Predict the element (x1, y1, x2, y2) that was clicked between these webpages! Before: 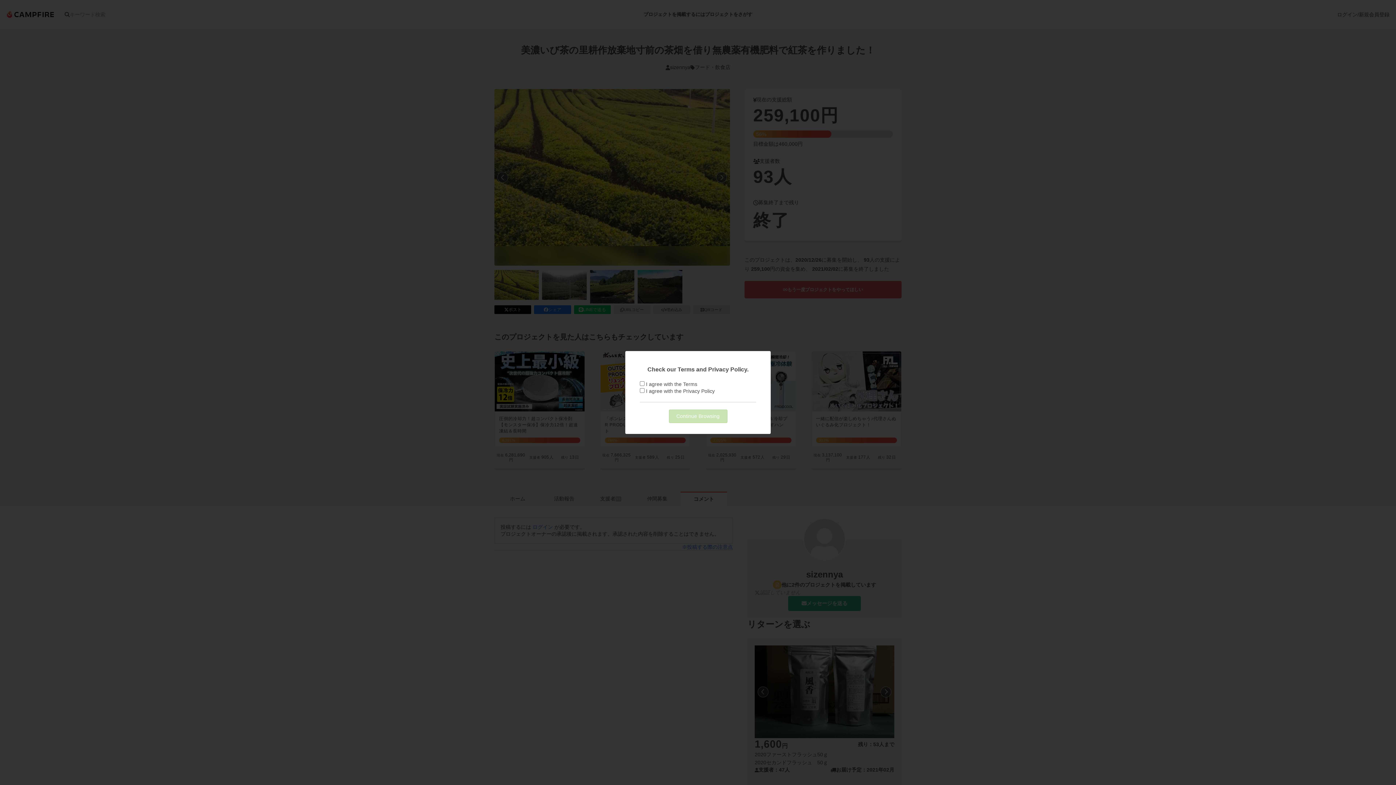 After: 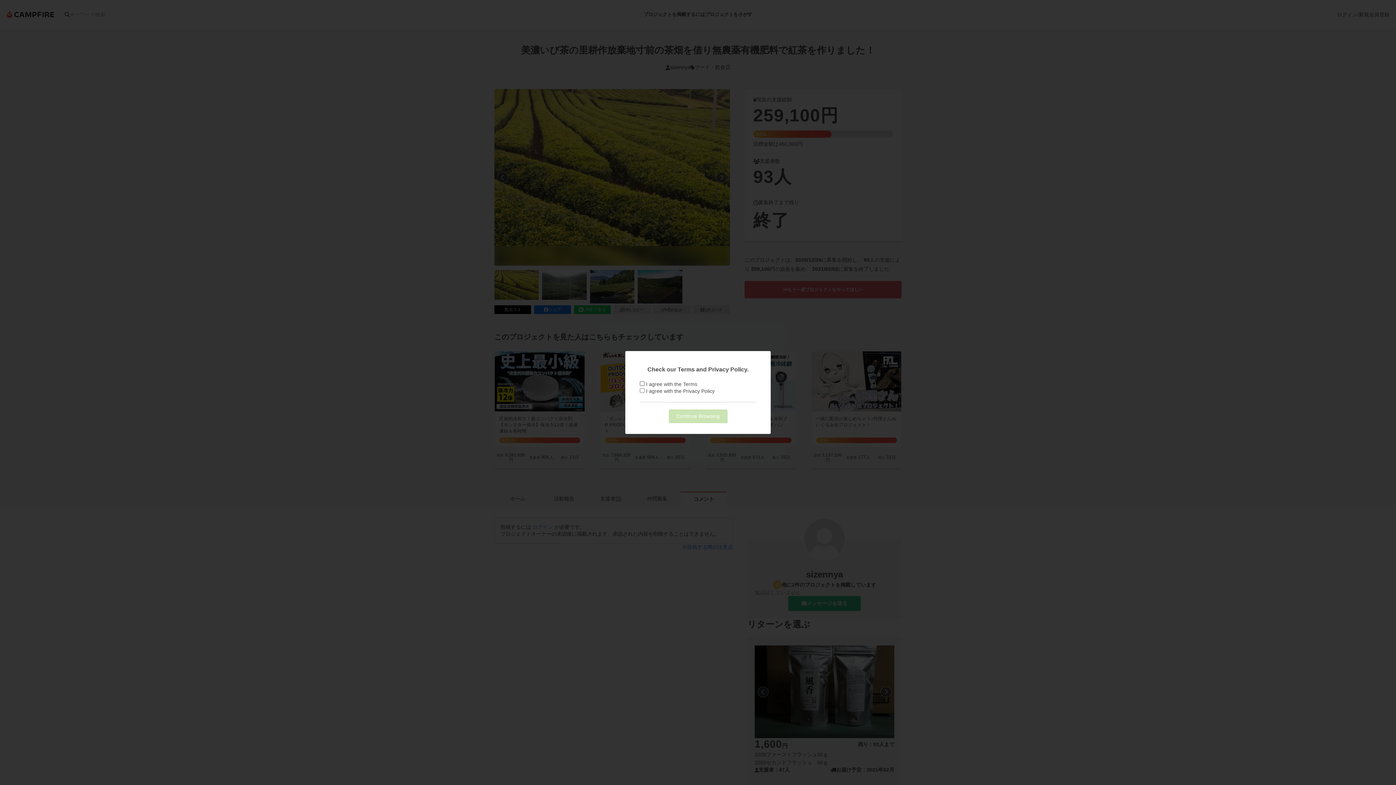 Action: bbox: (683, 381, 697, 387) label: Terms